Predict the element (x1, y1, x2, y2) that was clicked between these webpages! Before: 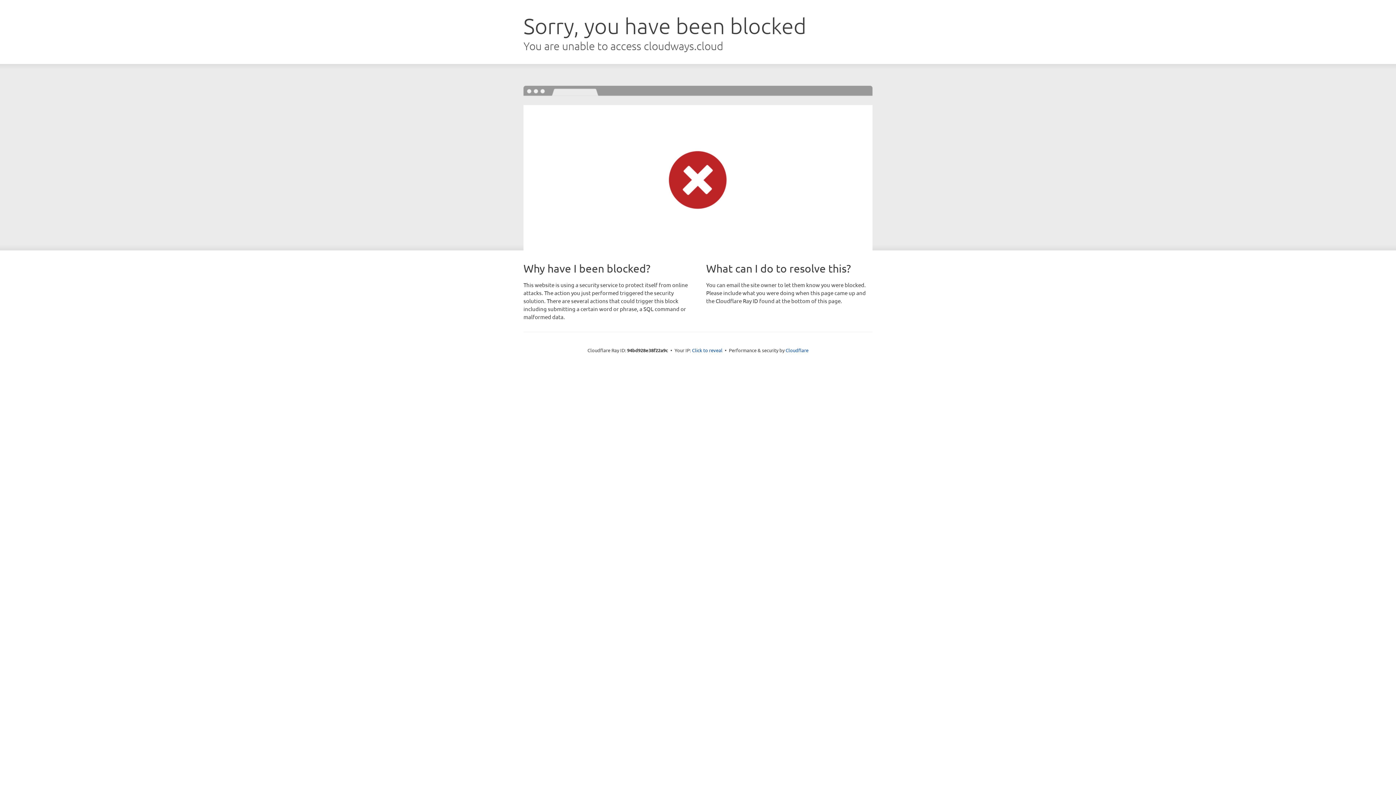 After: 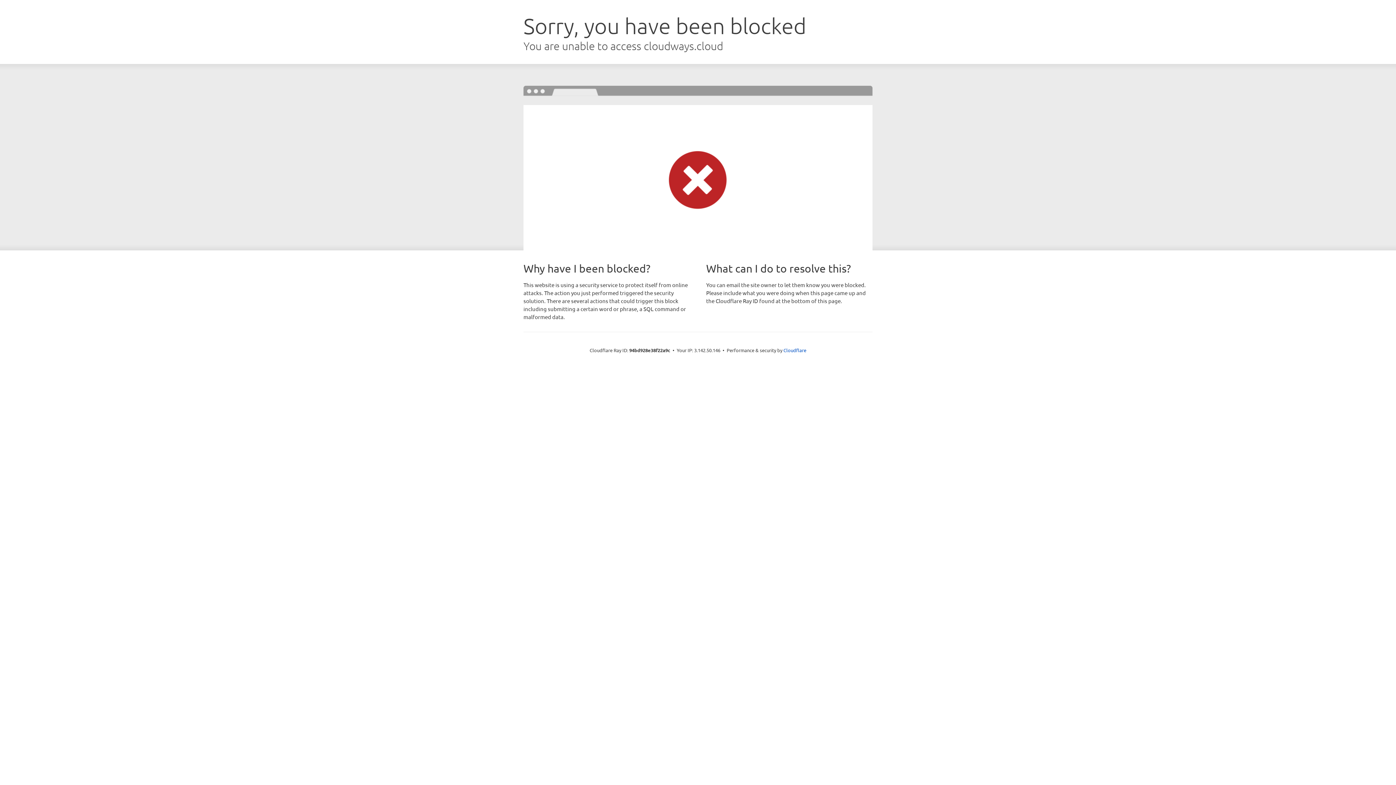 Action: label: Click to reveal bbox: (692, 346, 722, 353)